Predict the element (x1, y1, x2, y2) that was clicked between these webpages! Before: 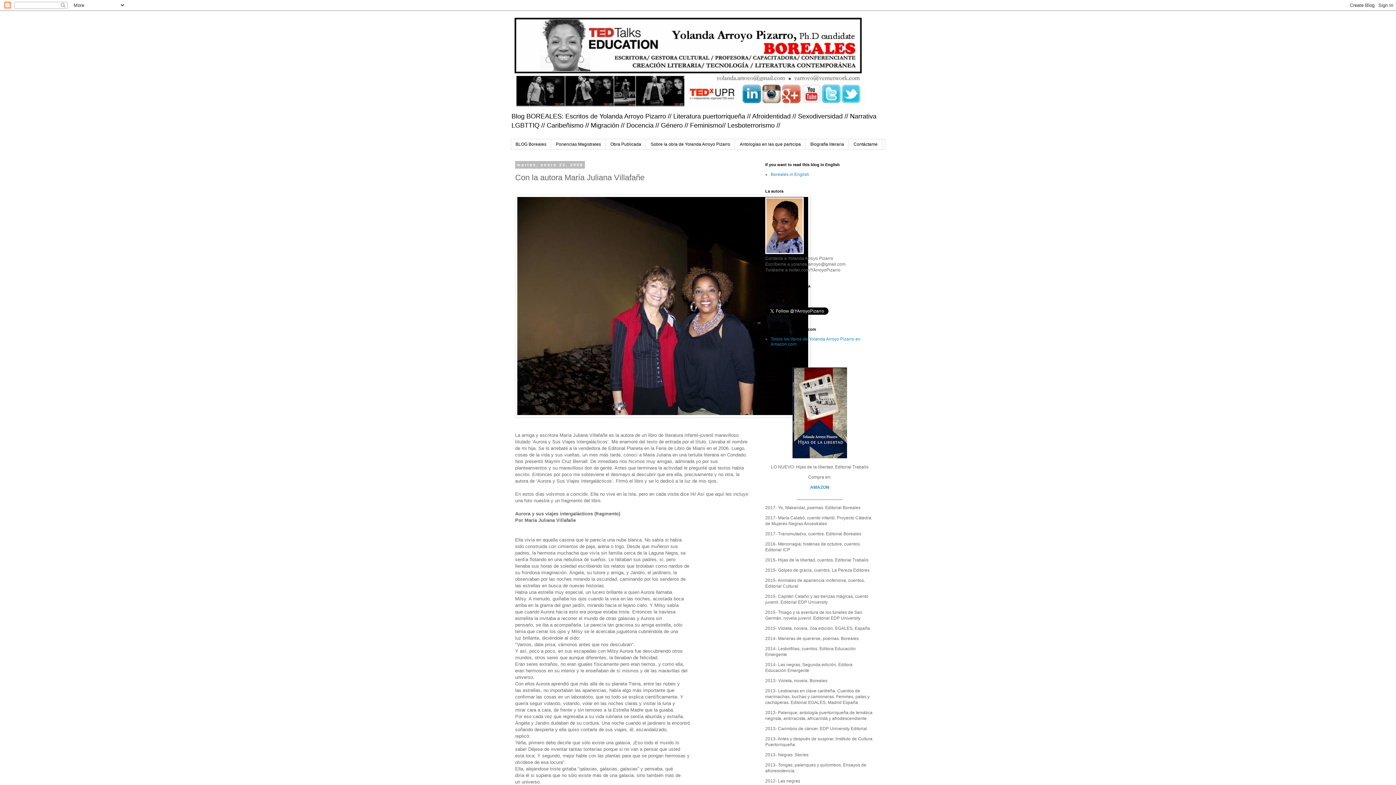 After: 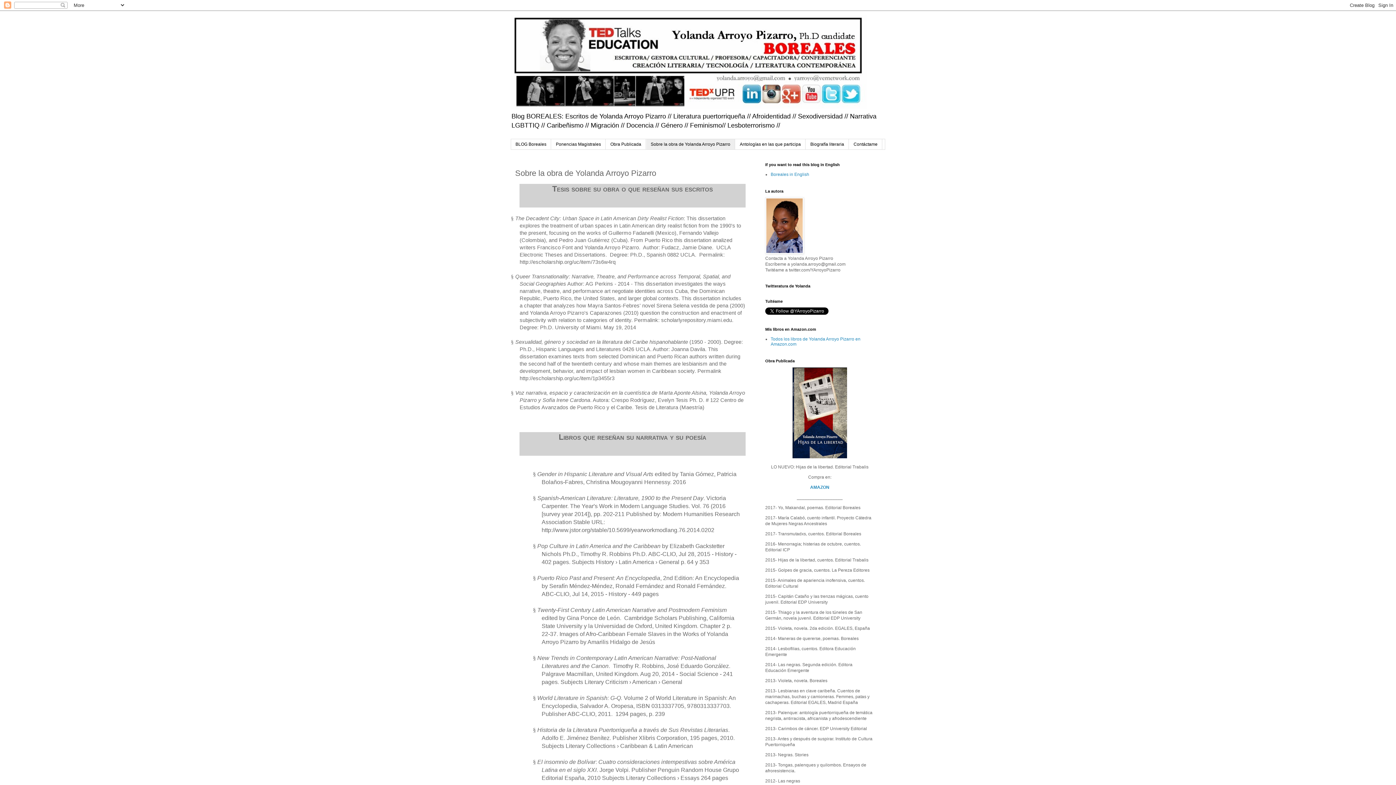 Action: label: Sobre la obra de Yolanda Arroyo Pizarro bbox: (646, 139, 735, 149)